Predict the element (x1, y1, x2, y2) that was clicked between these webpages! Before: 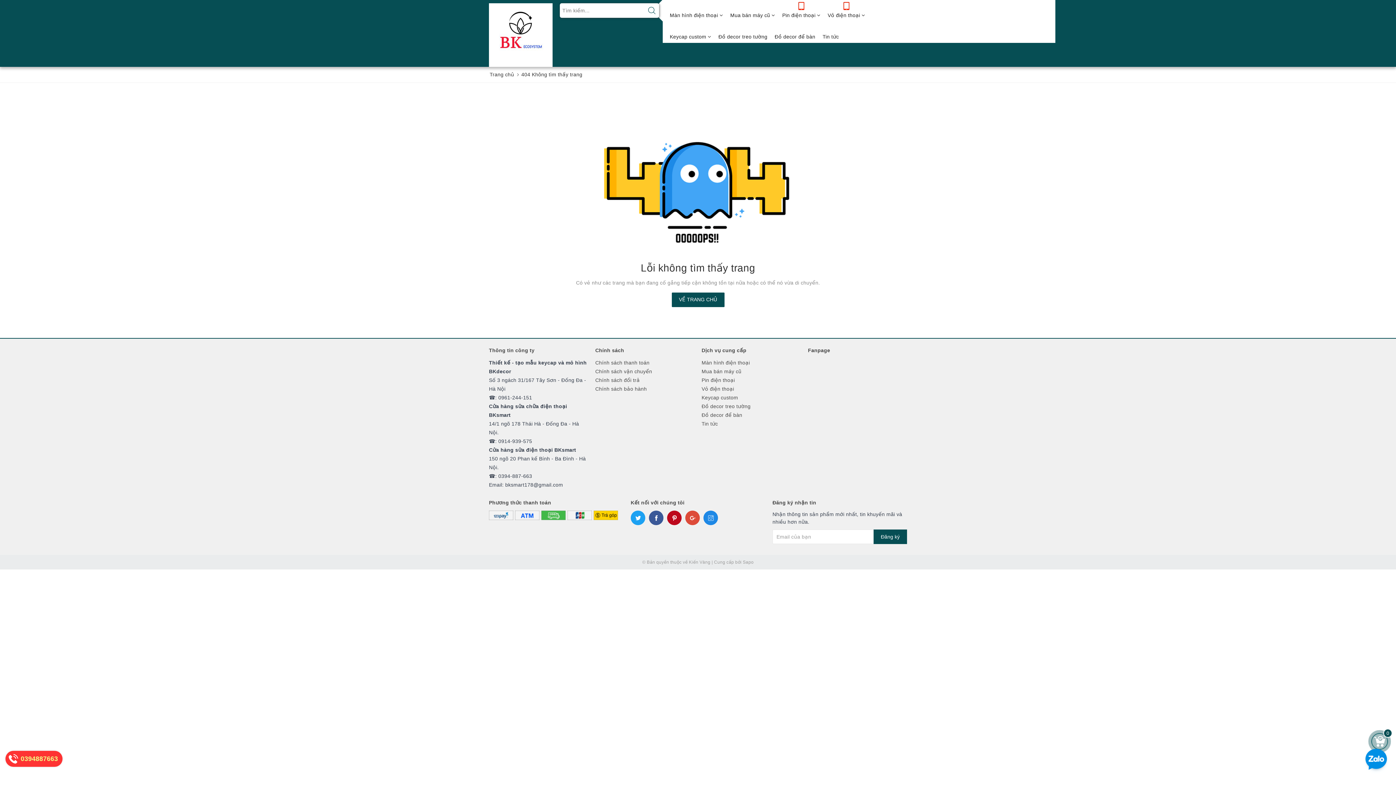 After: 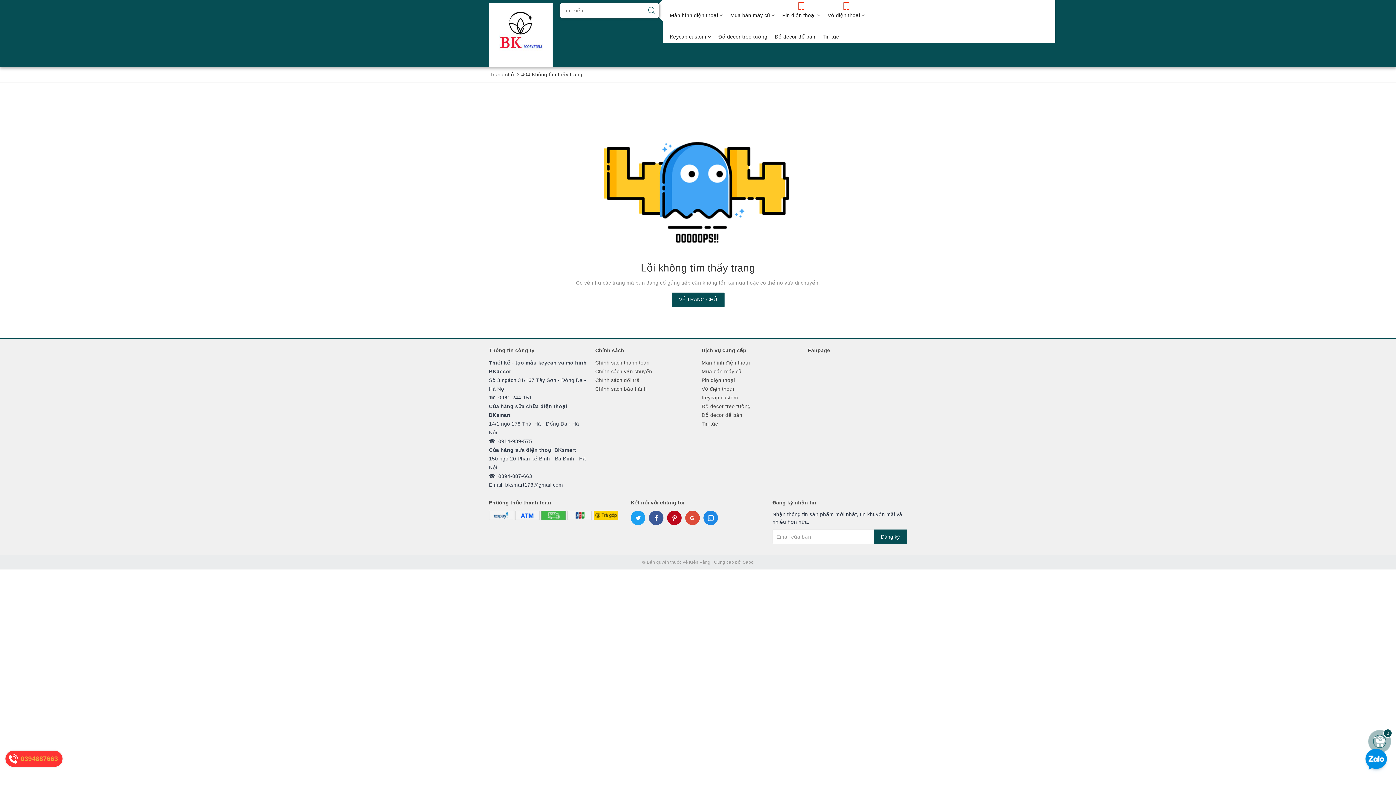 Action: bbox: (649, 510, 663, 525)